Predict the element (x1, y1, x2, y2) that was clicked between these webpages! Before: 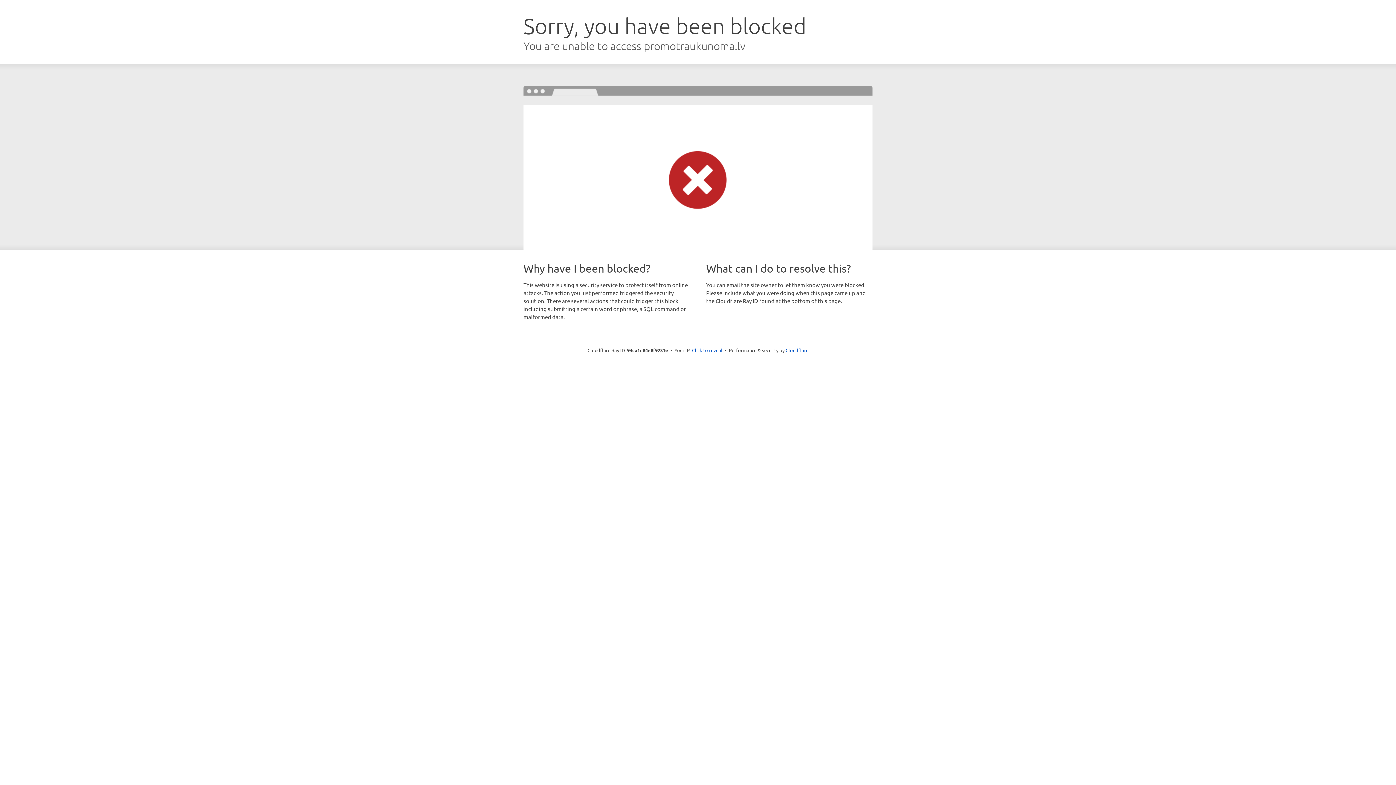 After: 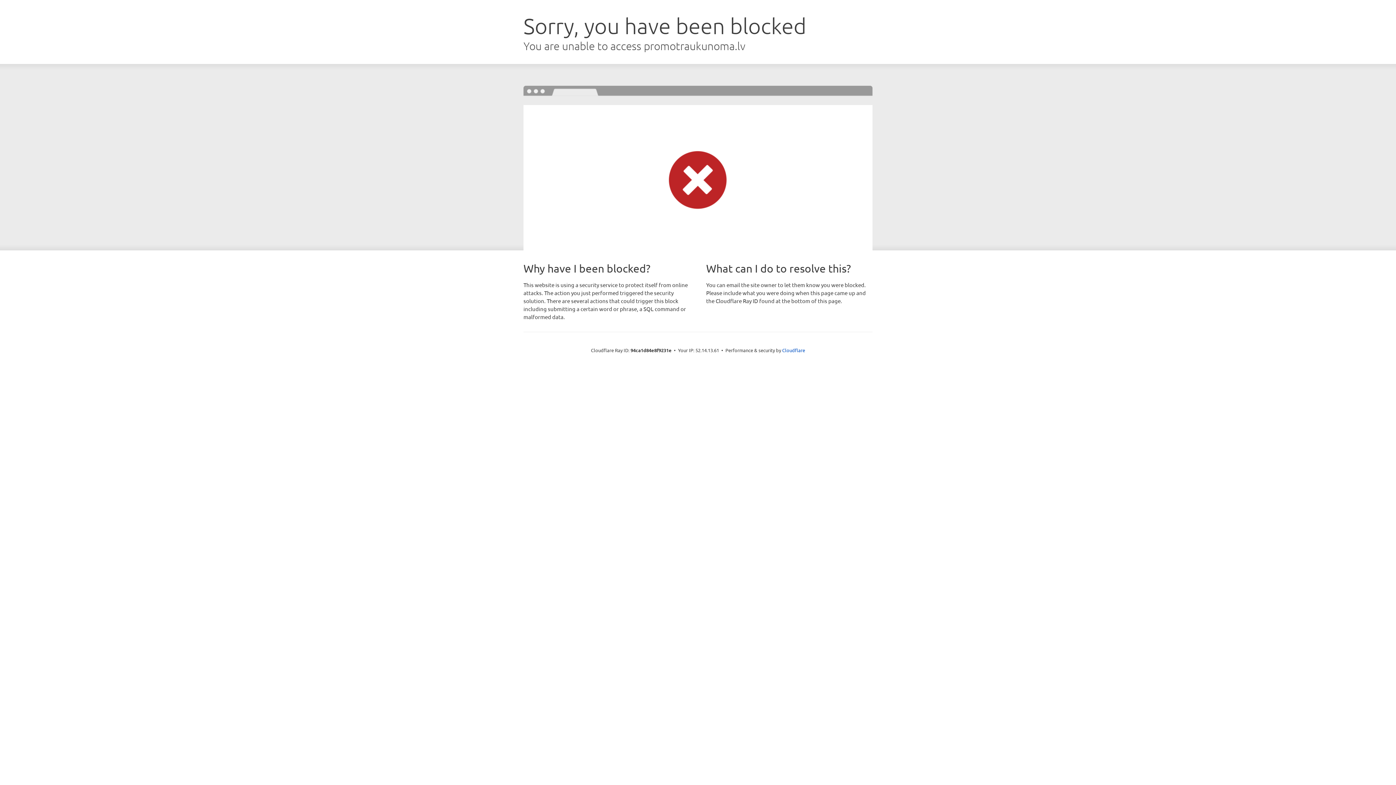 Action: bbox: (692, 346, 722, 353) label: Click to reveal